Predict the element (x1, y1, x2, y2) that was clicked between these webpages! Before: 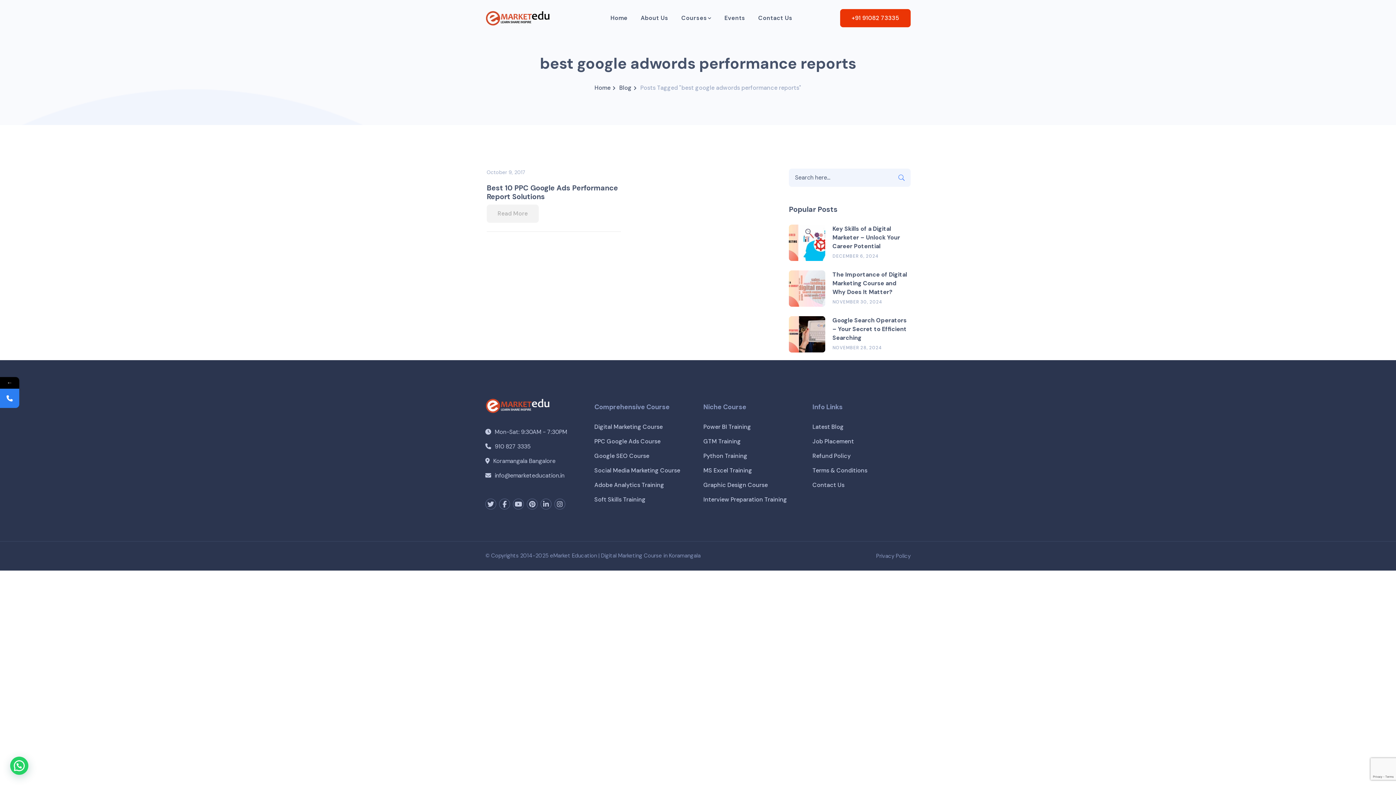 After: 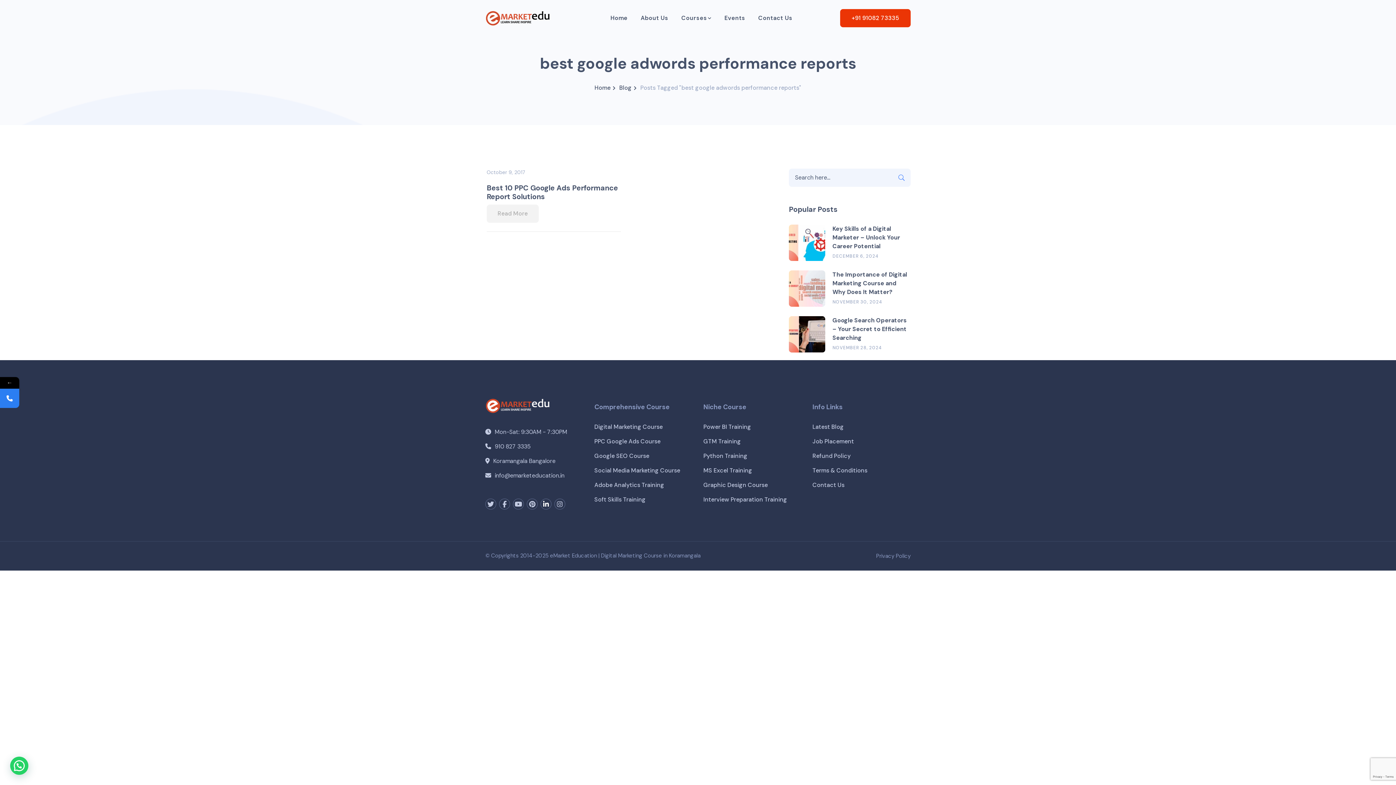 Action: bbox: (540, 498, 551, 509)